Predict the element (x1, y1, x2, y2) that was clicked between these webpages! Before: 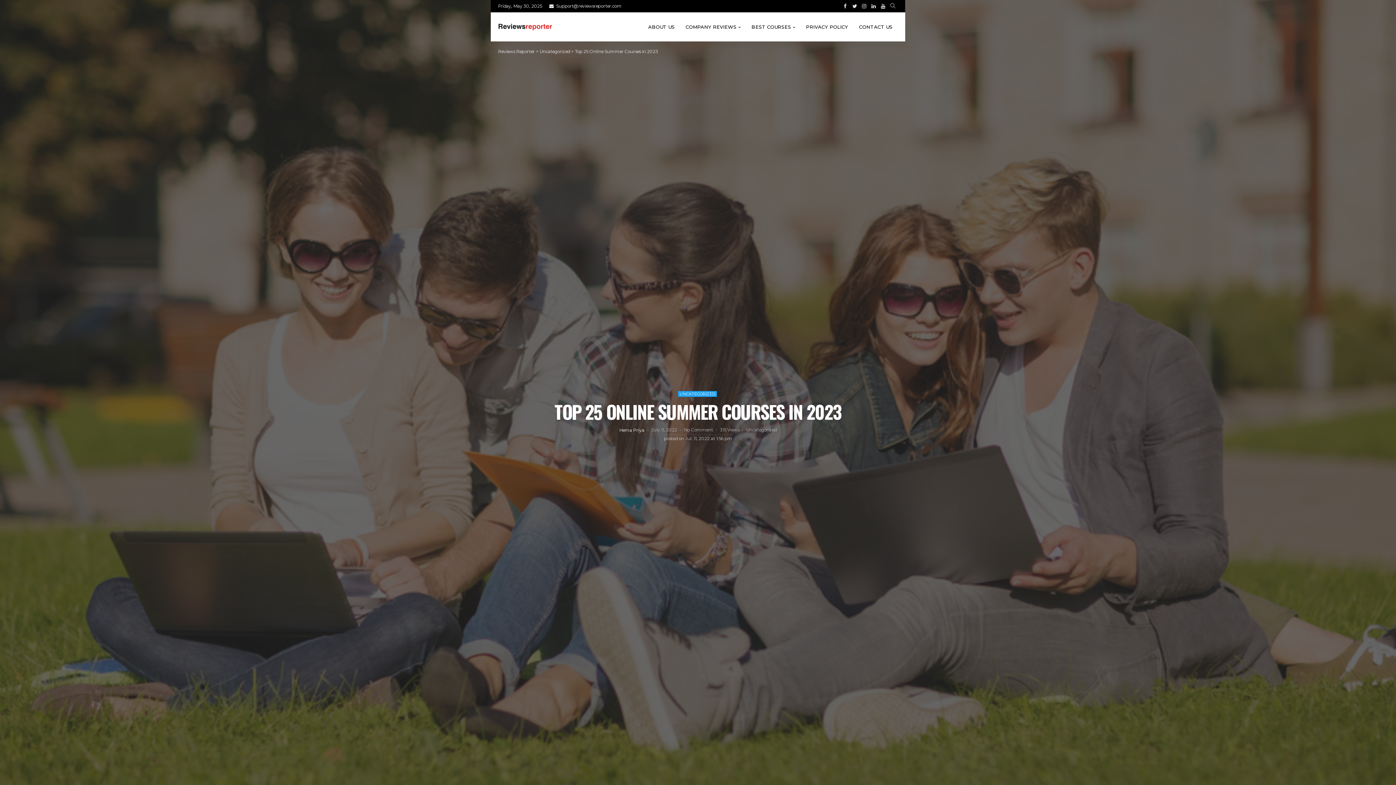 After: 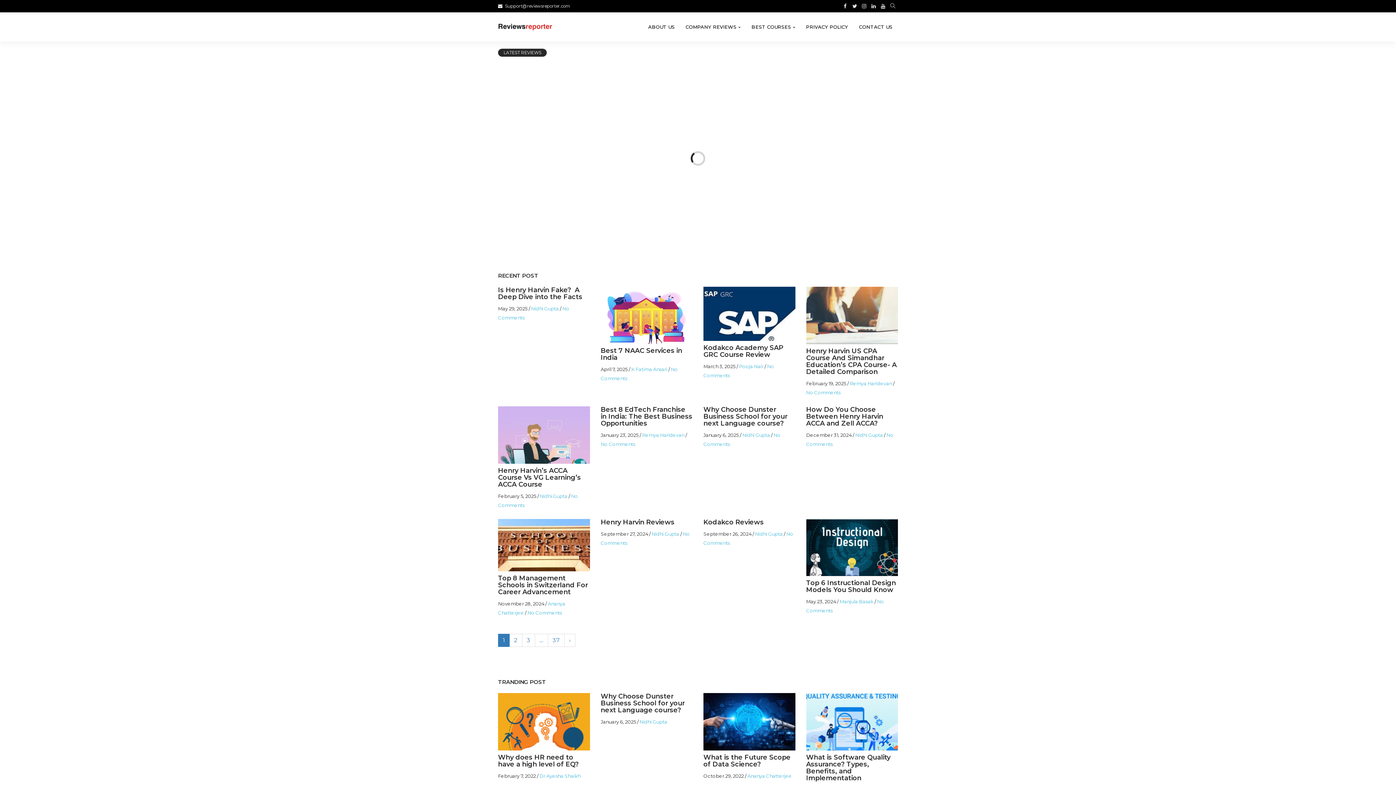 Action: label: Reviews Reporter bbox: (498, 48, 534, 54)